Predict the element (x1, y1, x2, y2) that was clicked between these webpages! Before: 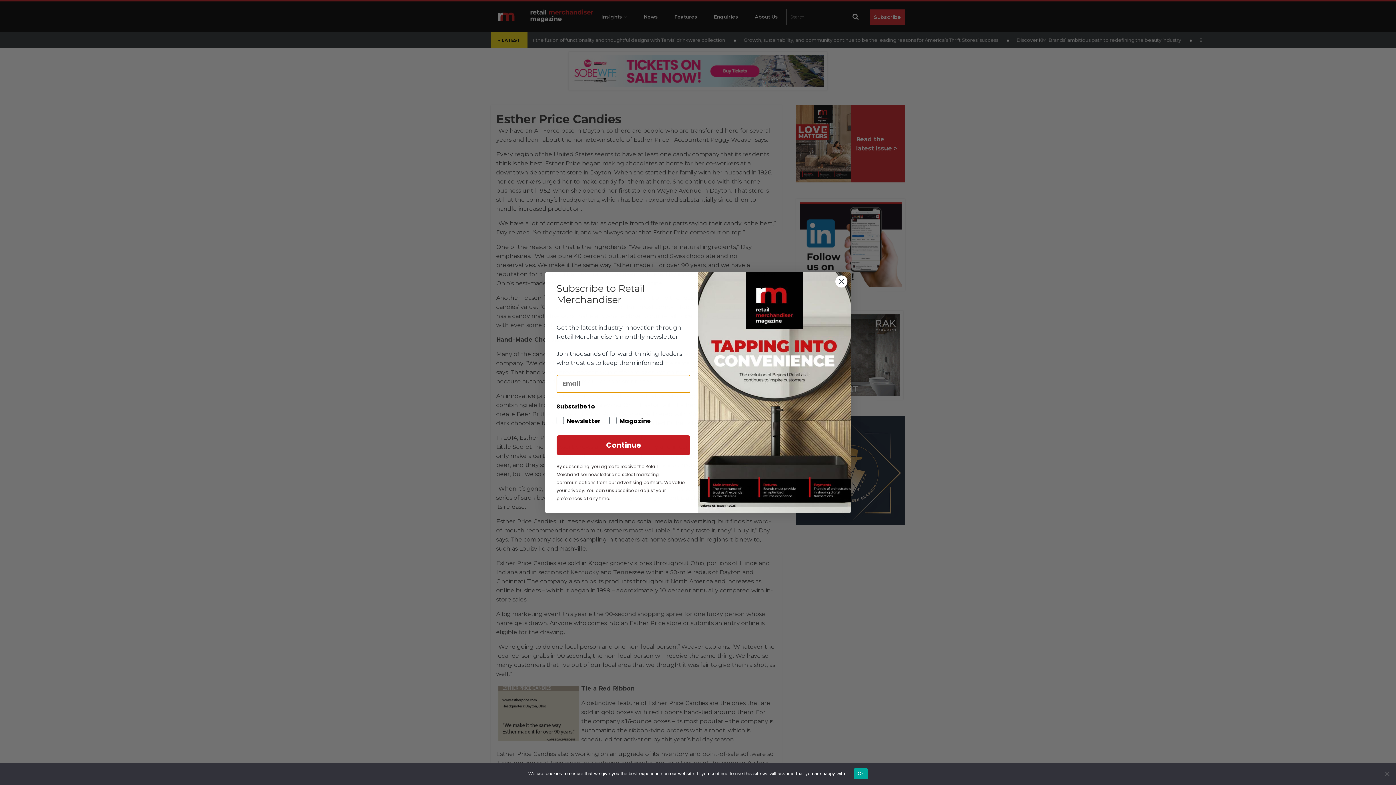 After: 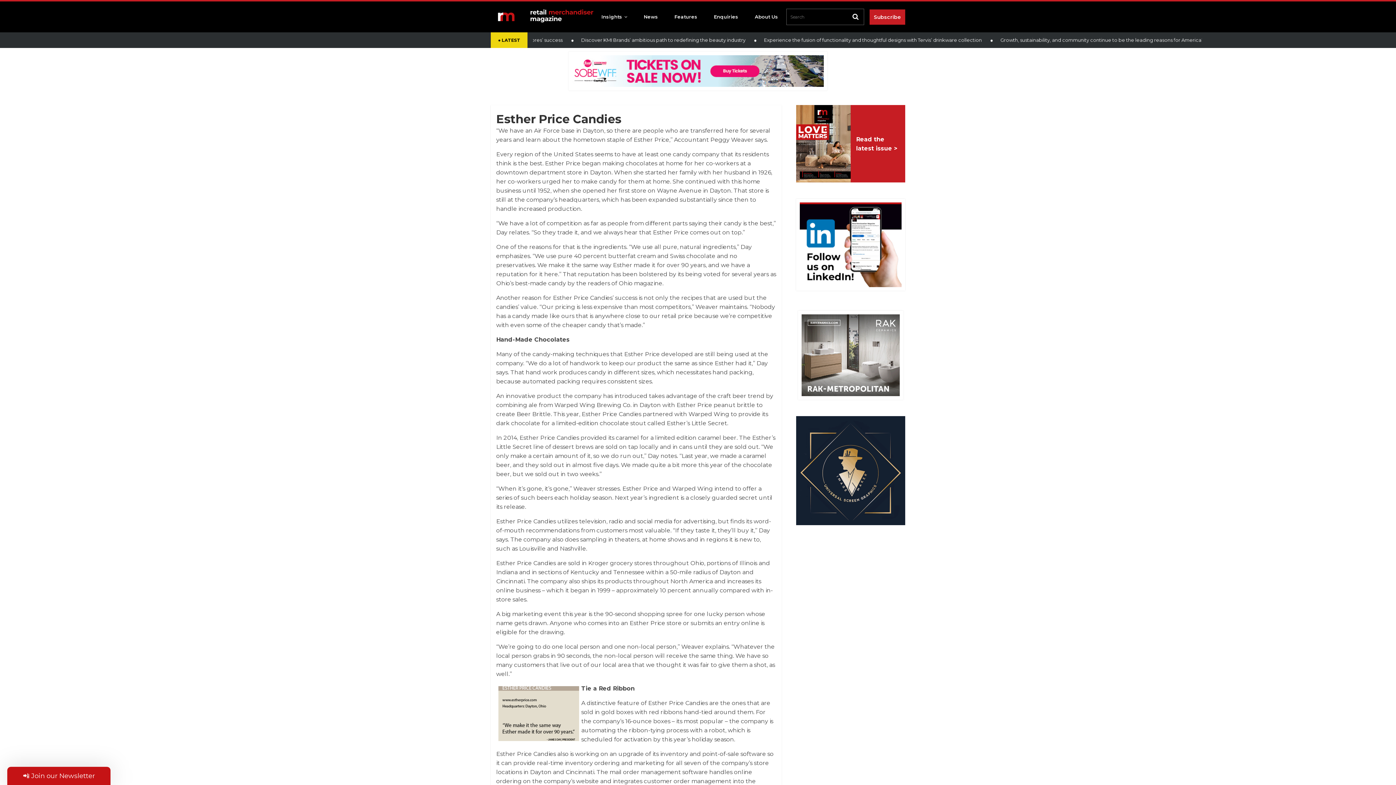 Action: label: Ok bbox: (854, 768, 867, 779)